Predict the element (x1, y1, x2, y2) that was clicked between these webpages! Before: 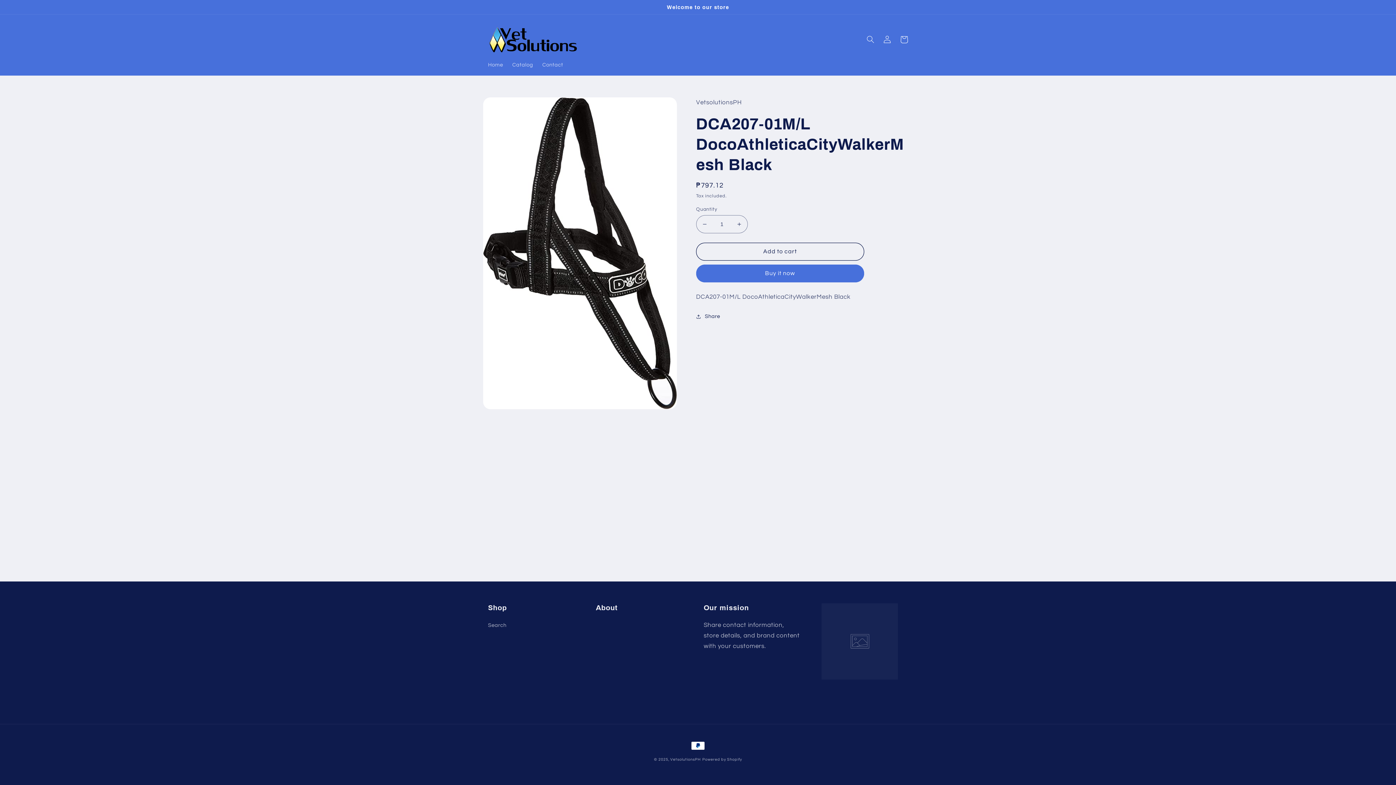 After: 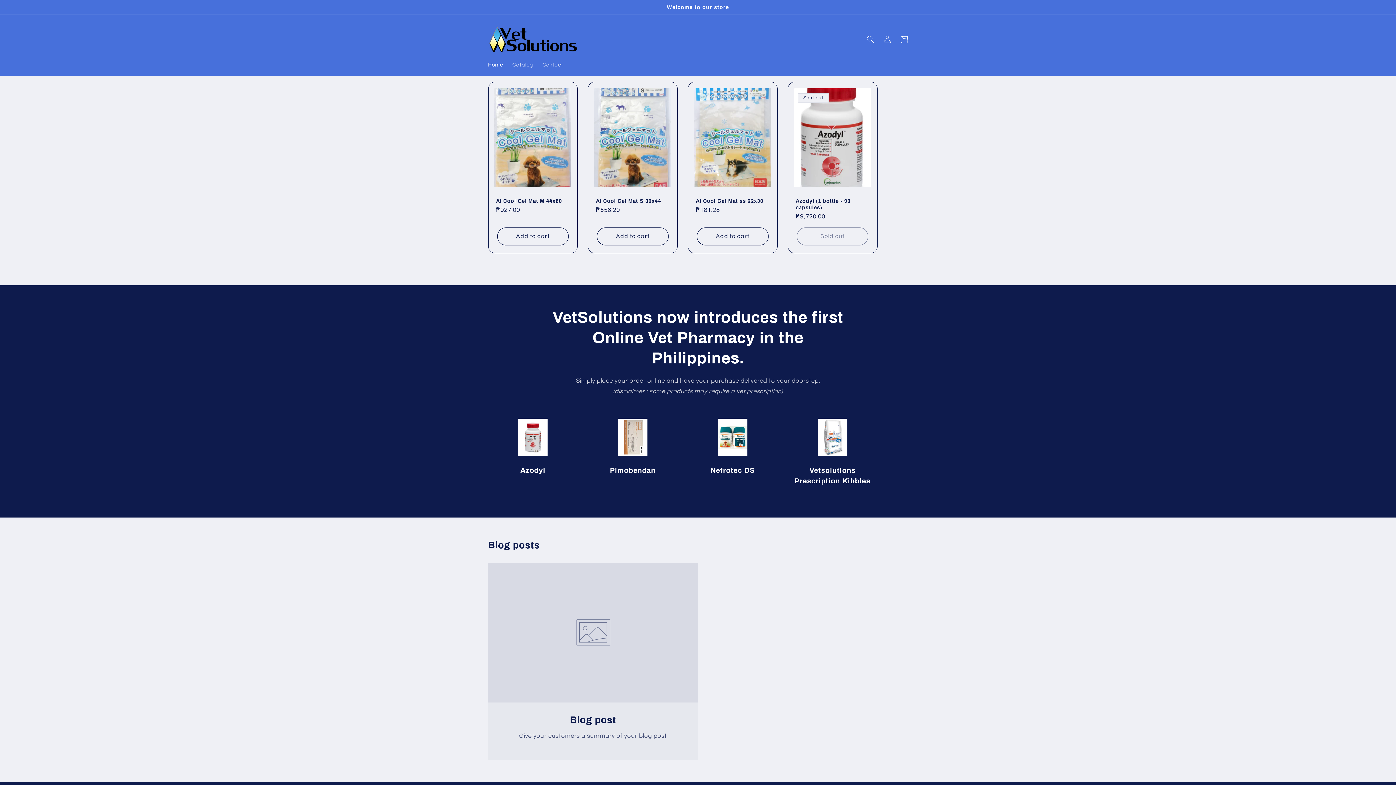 Action: bbox: (485, 21, 581, 57)